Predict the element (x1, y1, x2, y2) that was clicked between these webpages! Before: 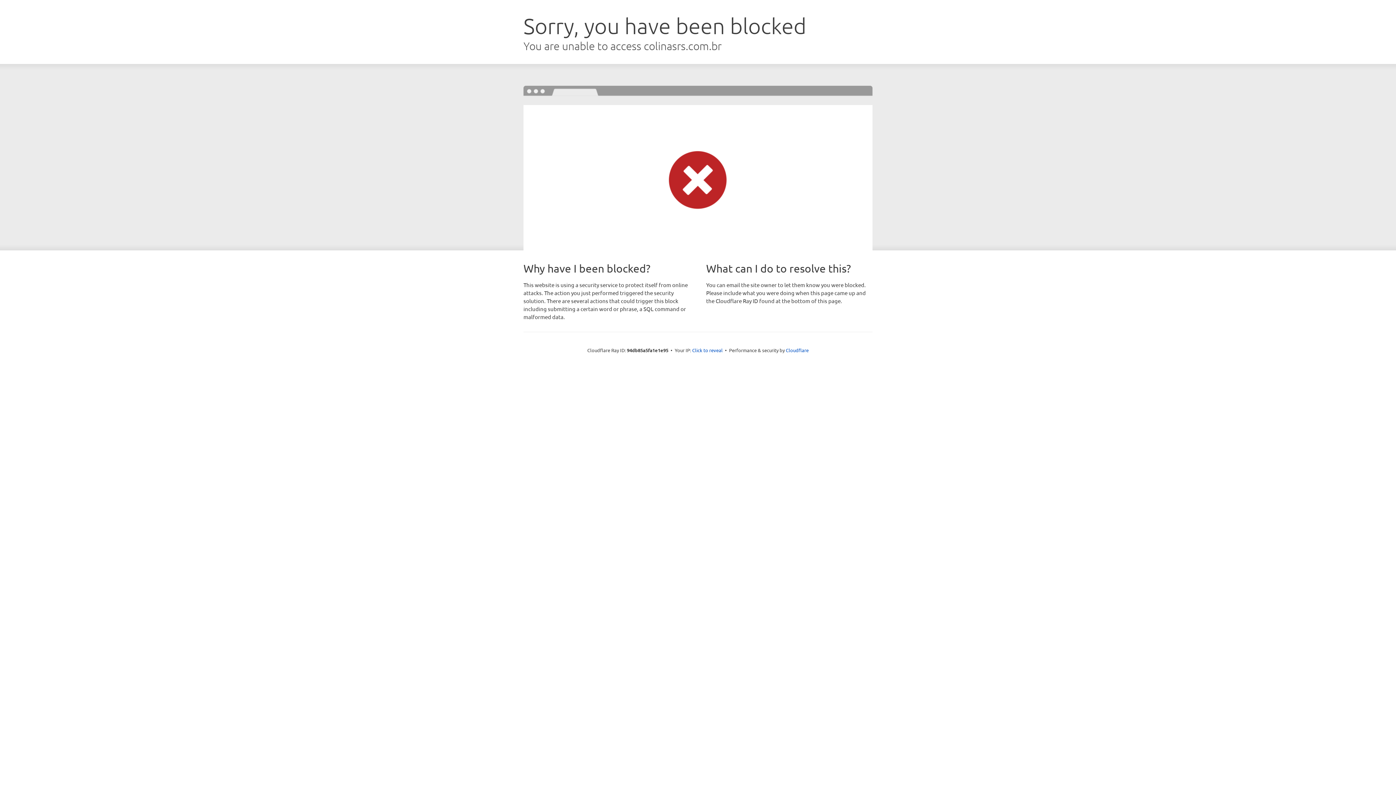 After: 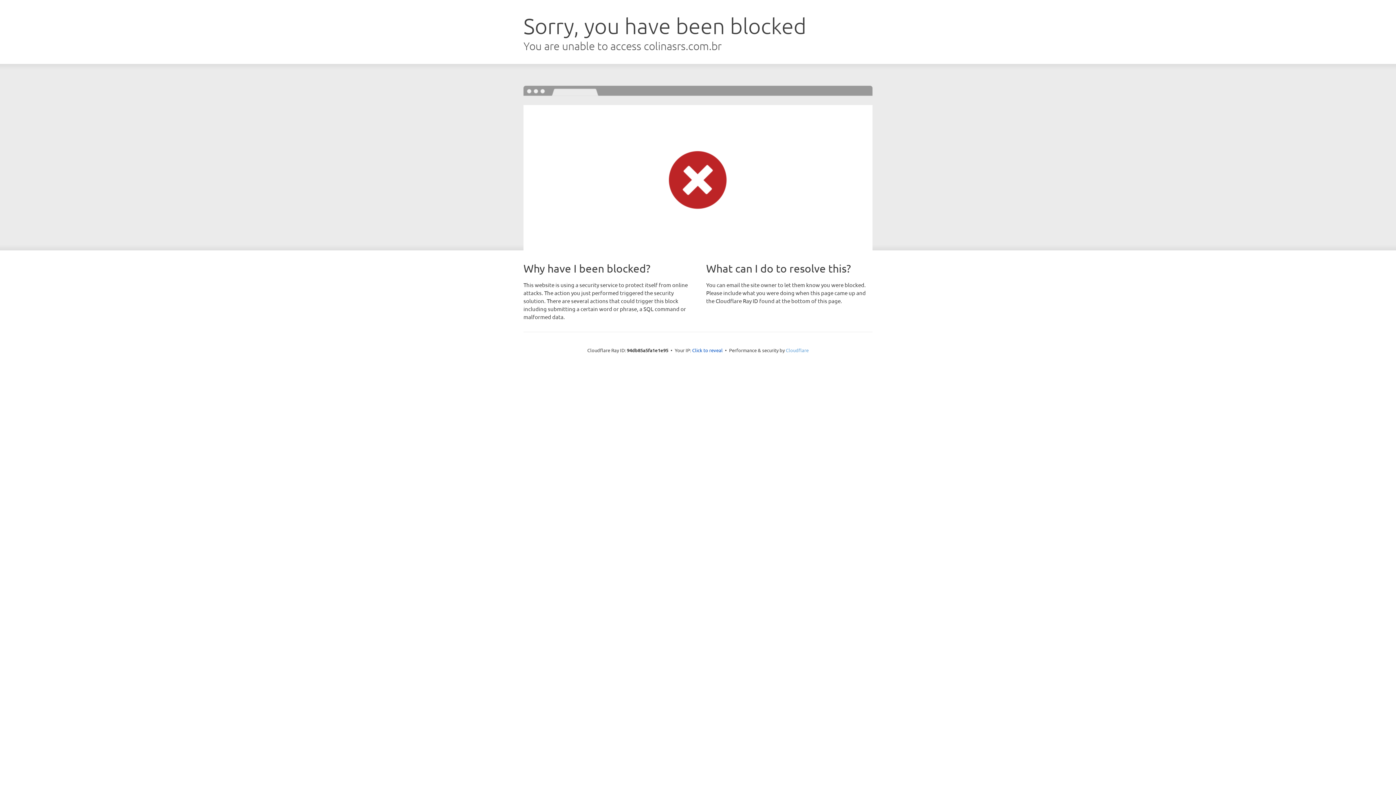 Action: bbox: (786, 347, 808, 353) label: Cloudflare